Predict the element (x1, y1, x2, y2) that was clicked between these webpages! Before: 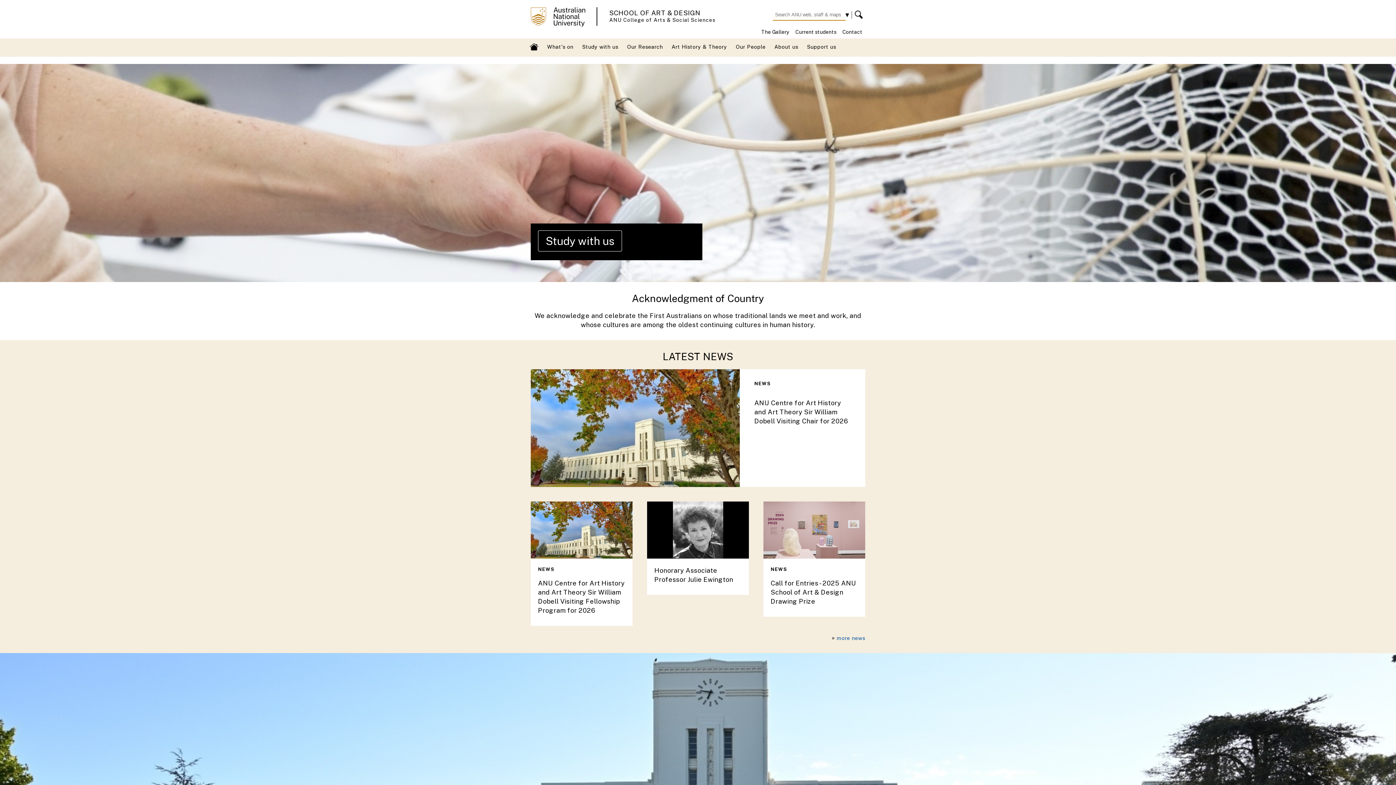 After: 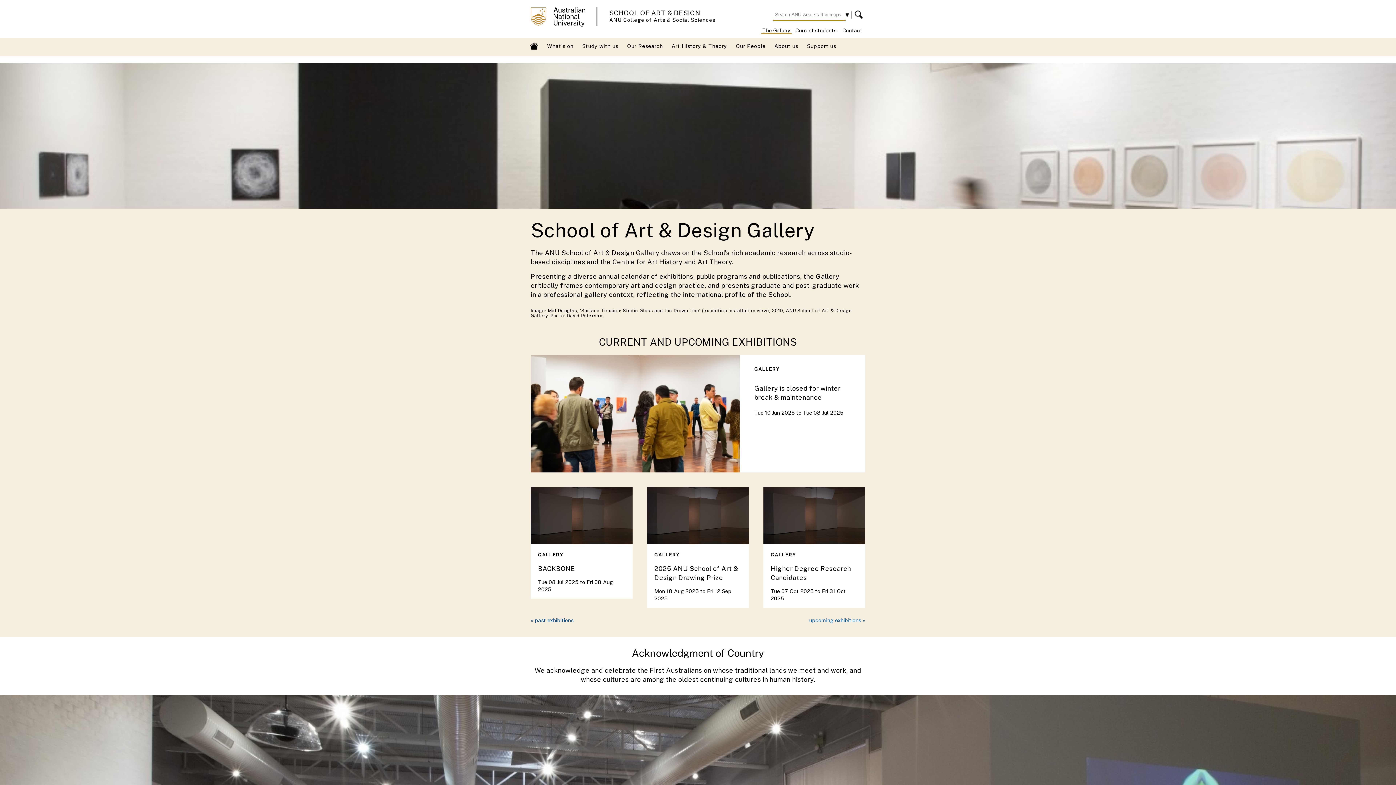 Action: bbox: (758, 26, 792, 35) label: The Gallery